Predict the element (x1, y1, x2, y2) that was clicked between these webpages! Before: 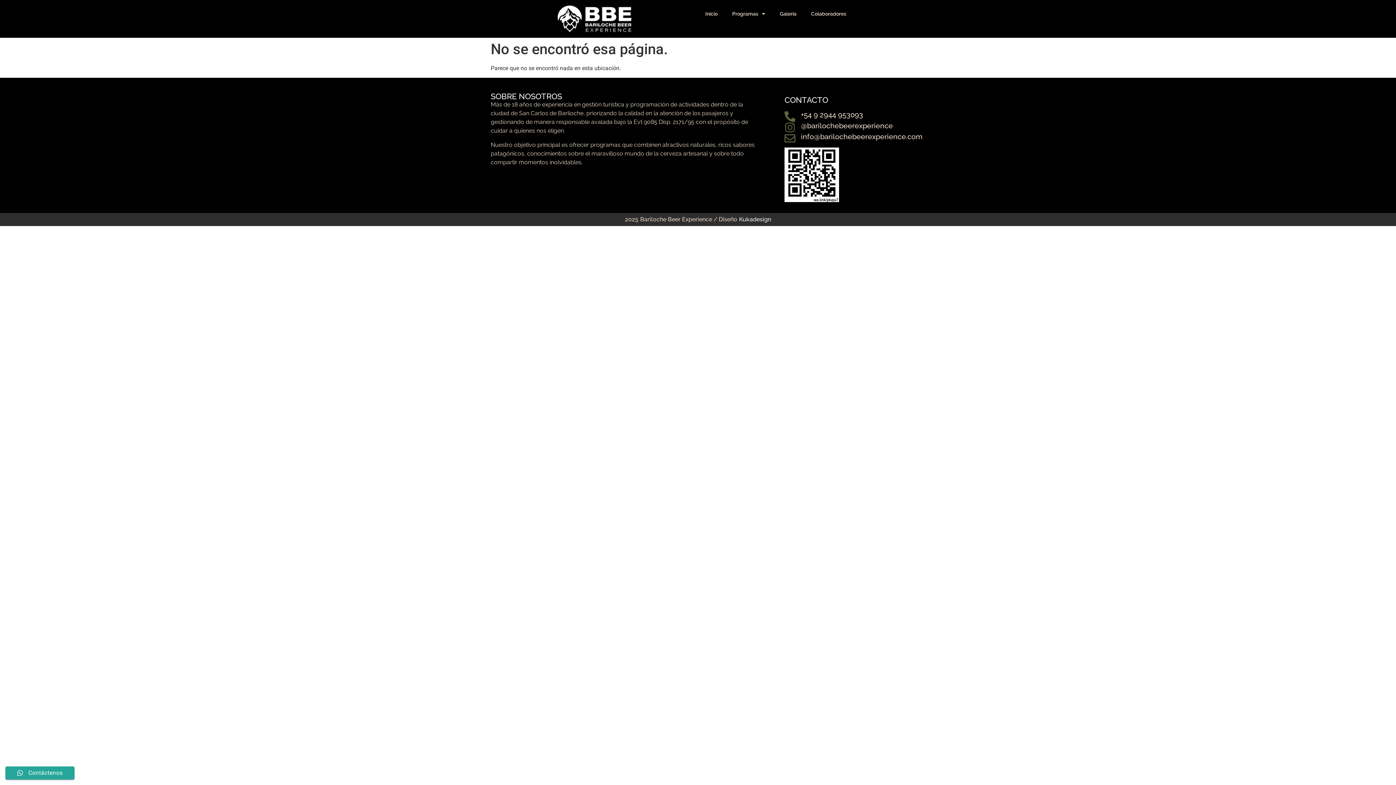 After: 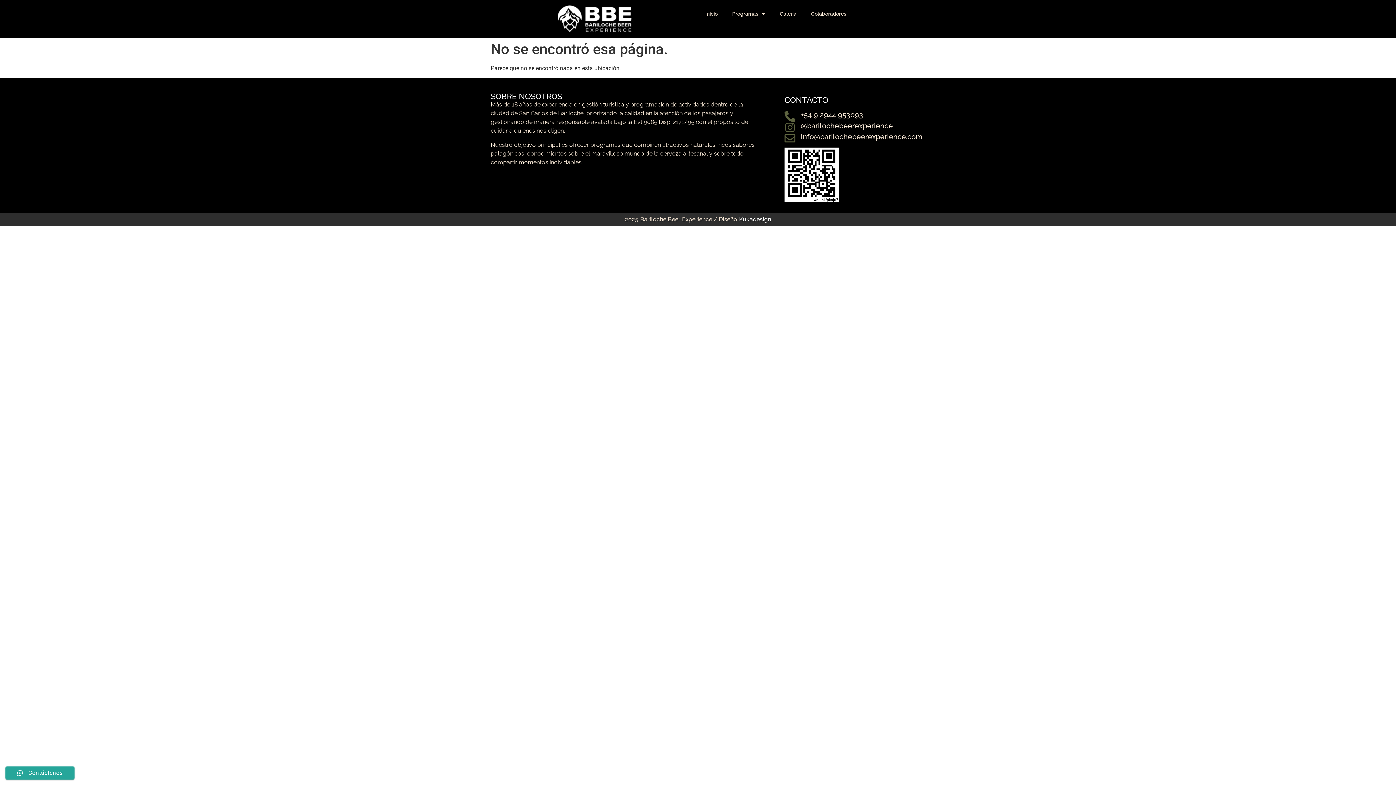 Action: bbox: (739, 216, 771, 223) label: Kukadesign